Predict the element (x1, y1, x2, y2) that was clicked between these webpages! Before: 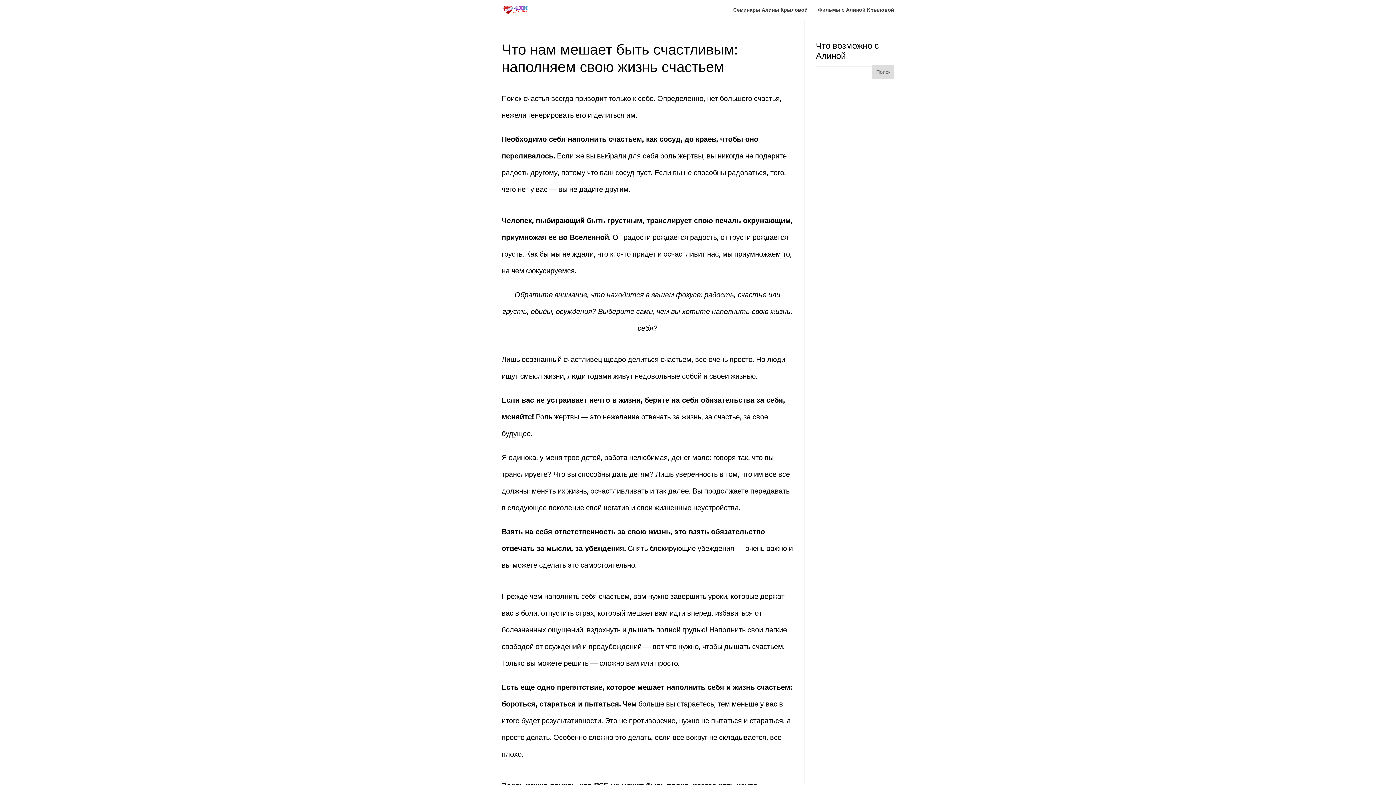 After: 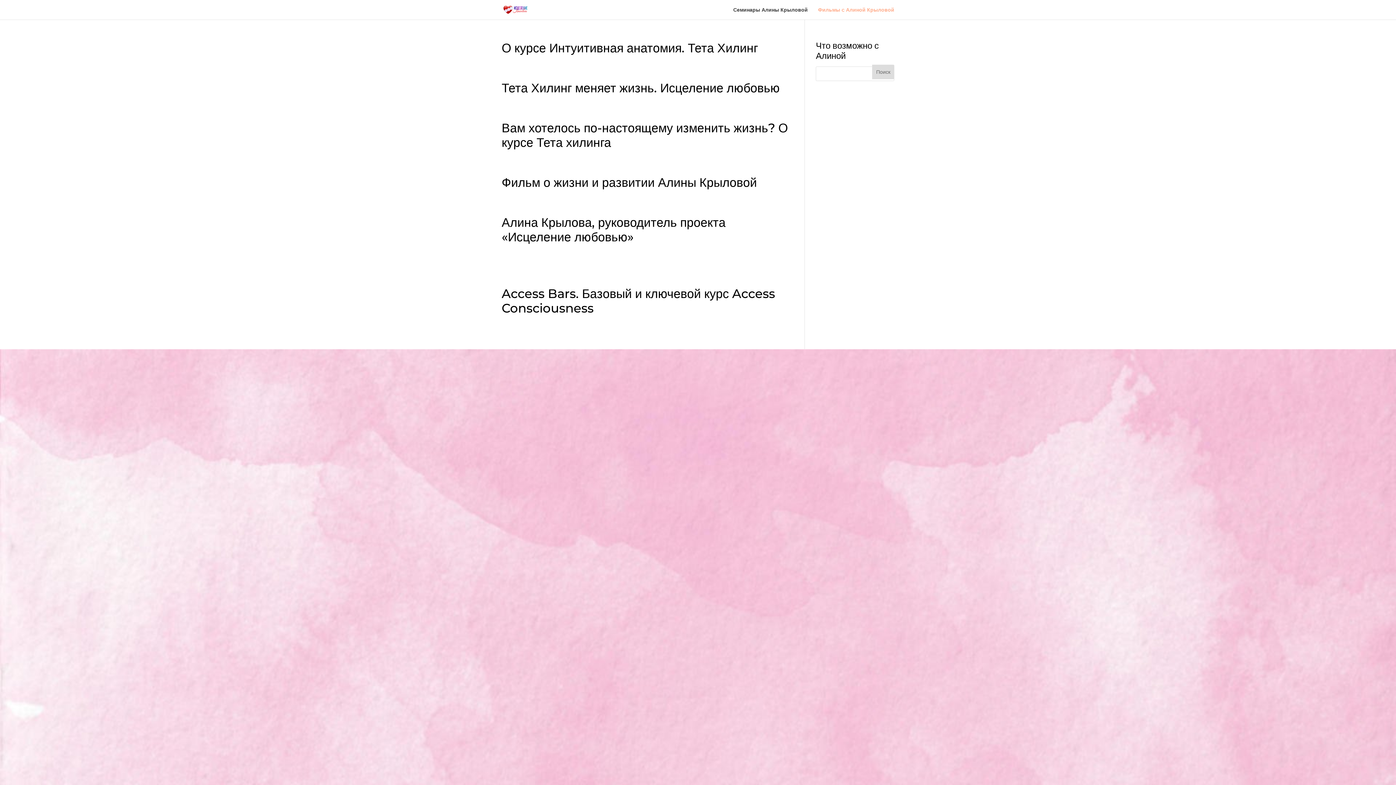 Action: label: Фильмы c Алиной Крыловой bbox: (818, 7, 894, 19)